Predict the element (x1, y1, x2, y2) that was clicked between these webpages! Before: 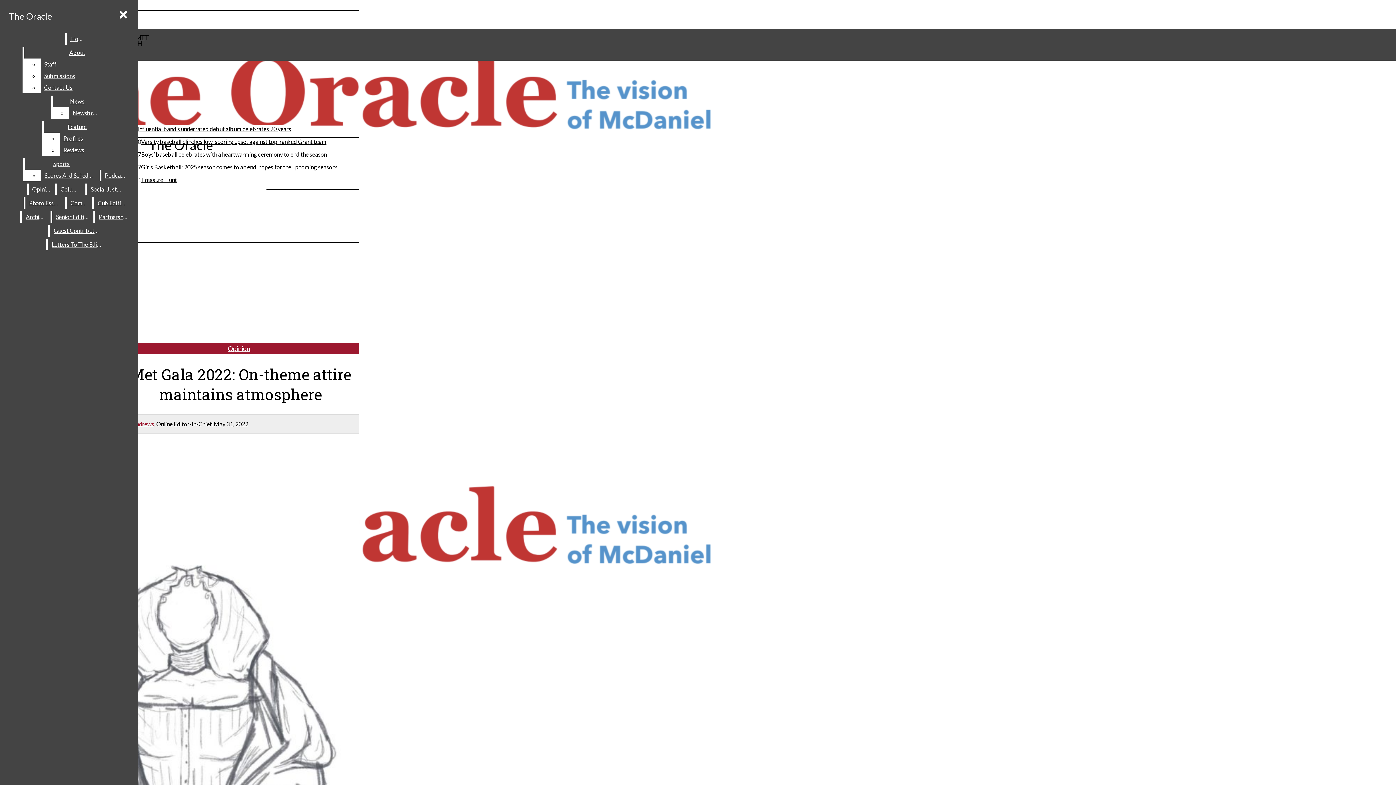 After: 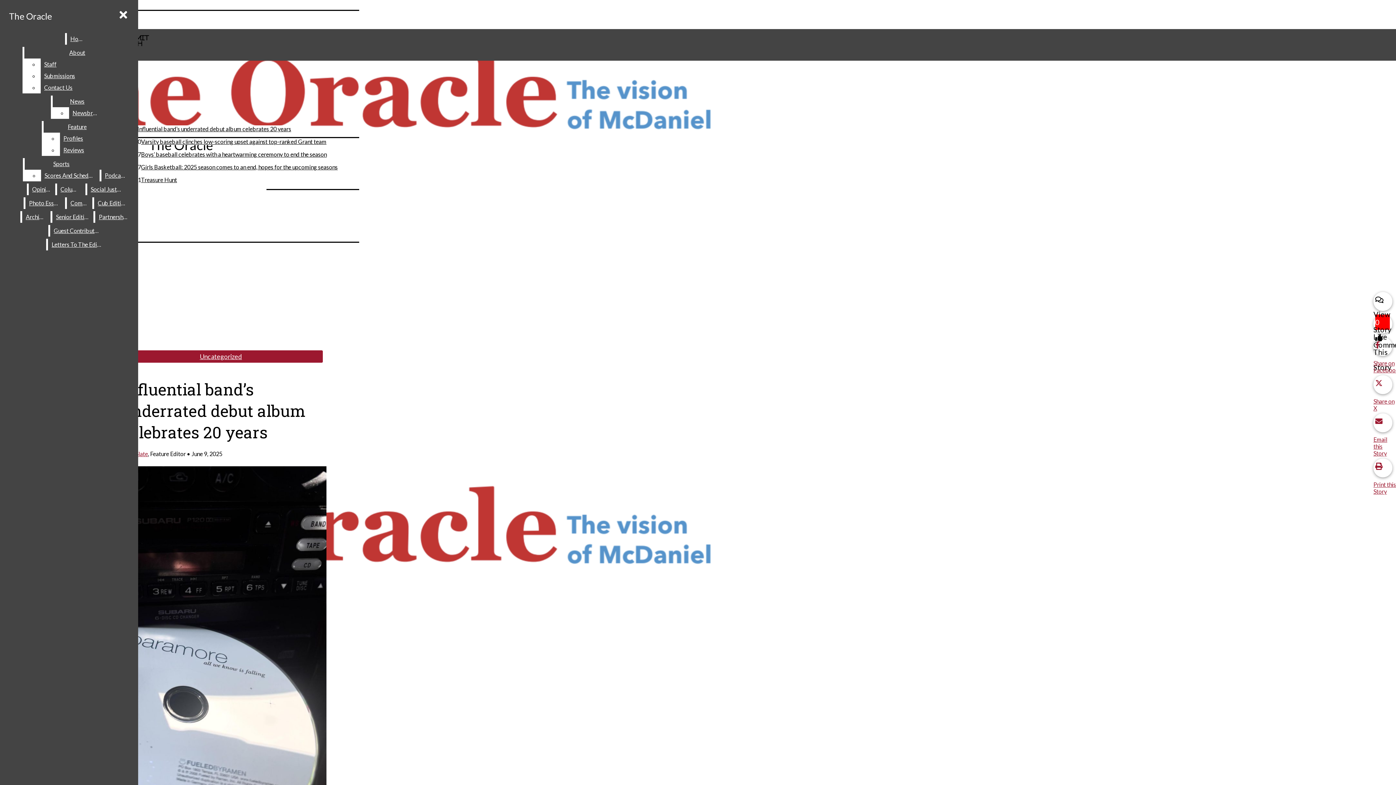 Action: label: Influential band’s underrated debut album celebrates 20 years bbox: (137, 125, 291, 132)